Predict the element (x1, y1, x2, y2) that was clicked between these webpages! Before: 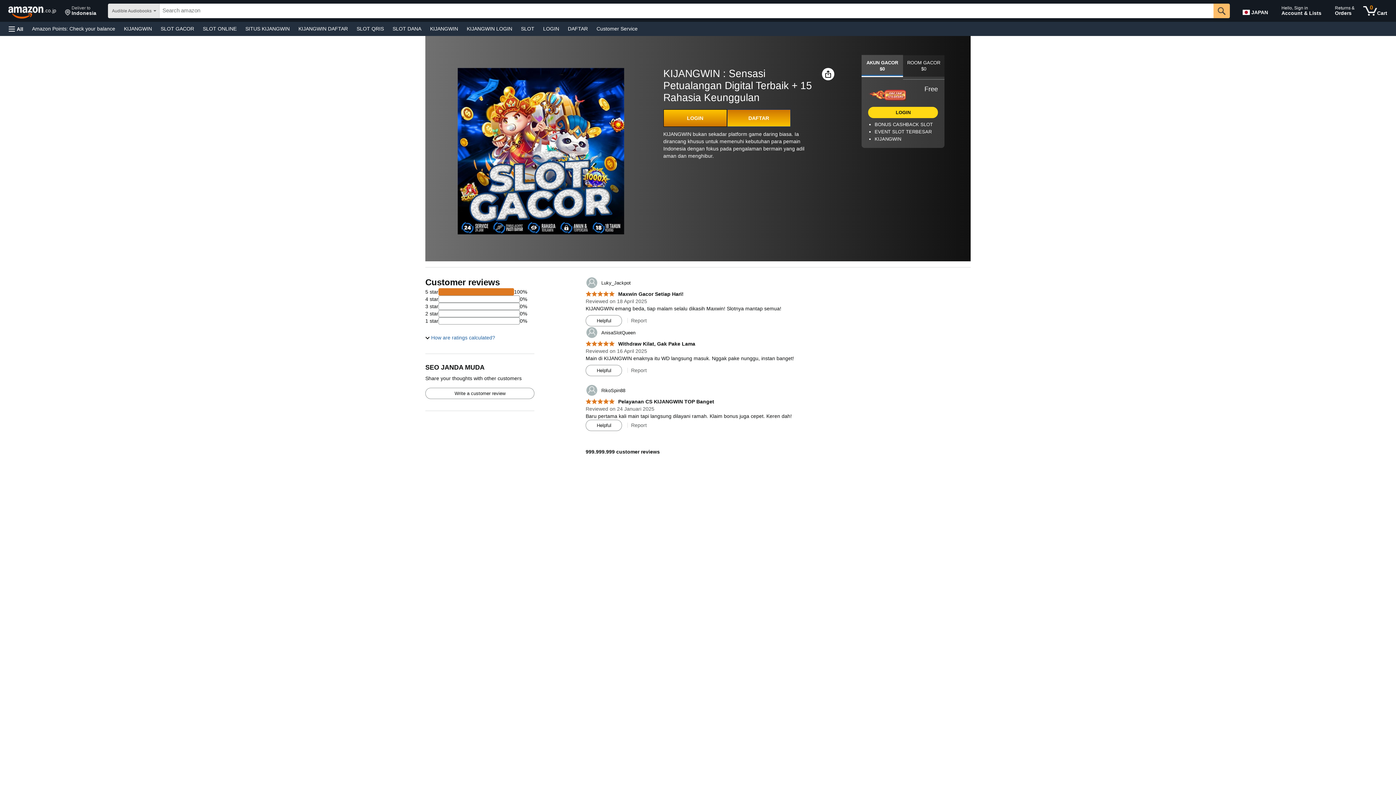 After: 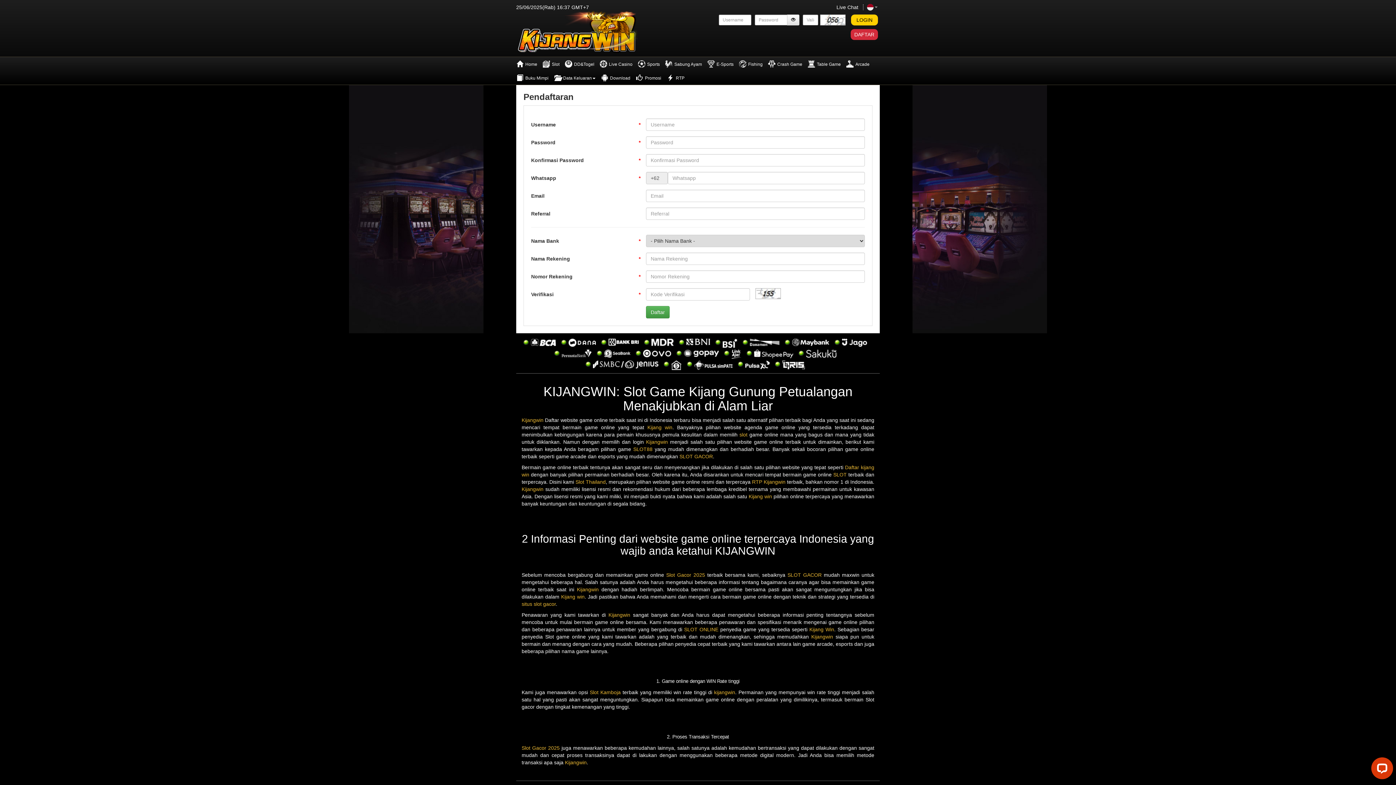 Action: label: DAFTAR bbox: (727, 109, 790, 126)